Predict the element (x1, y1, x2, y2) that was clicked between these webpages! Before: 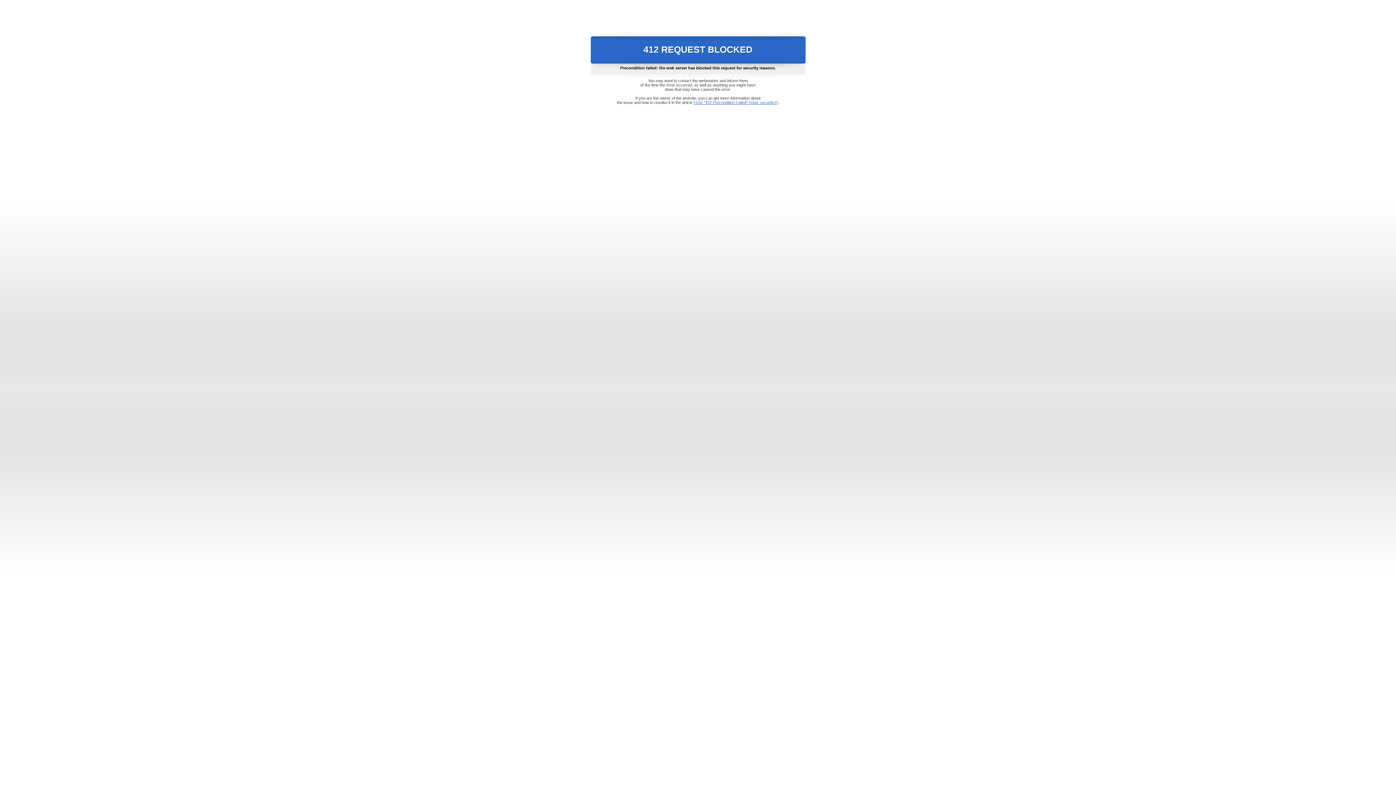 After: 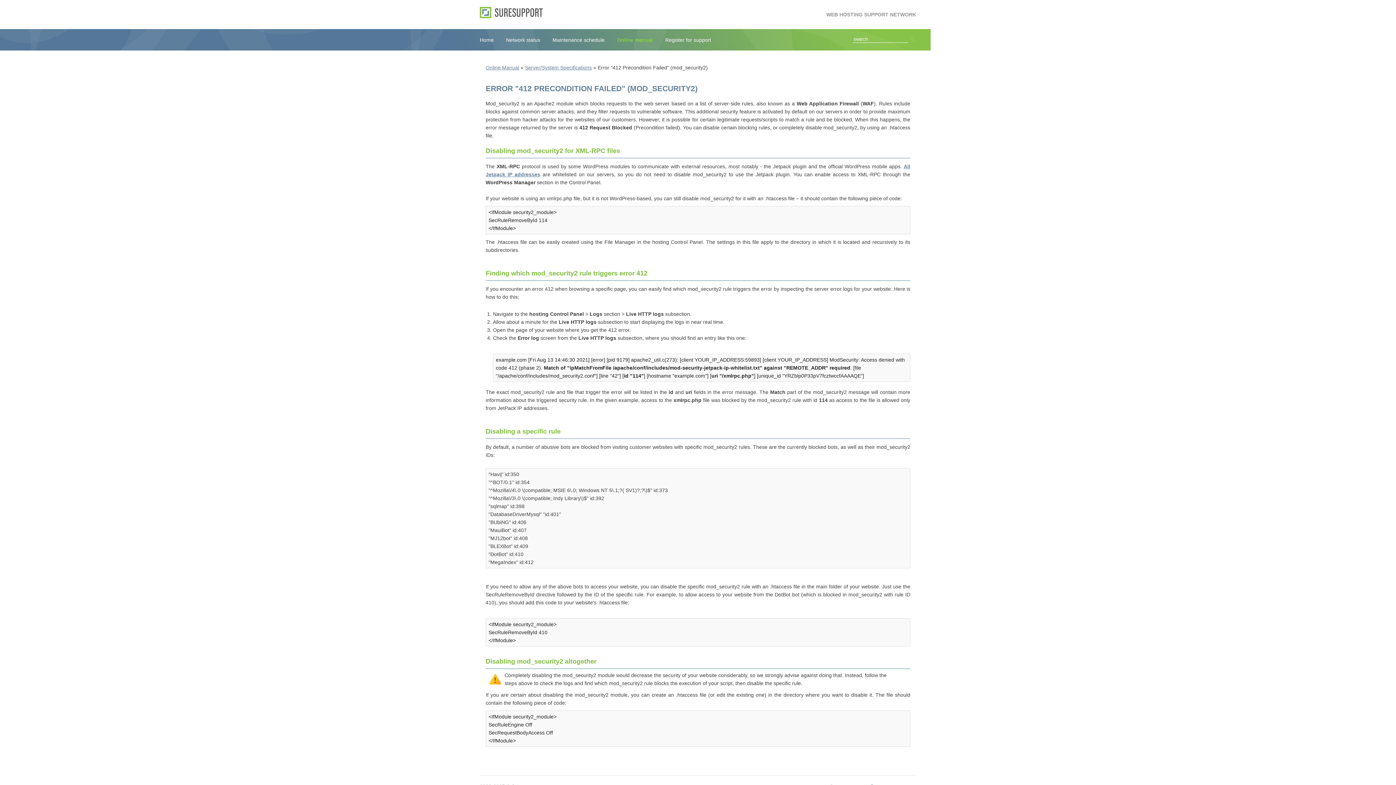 Action: bbox: (693, 100, 778, 104) label: Error "412 Precondition Failed" (mod_security2)